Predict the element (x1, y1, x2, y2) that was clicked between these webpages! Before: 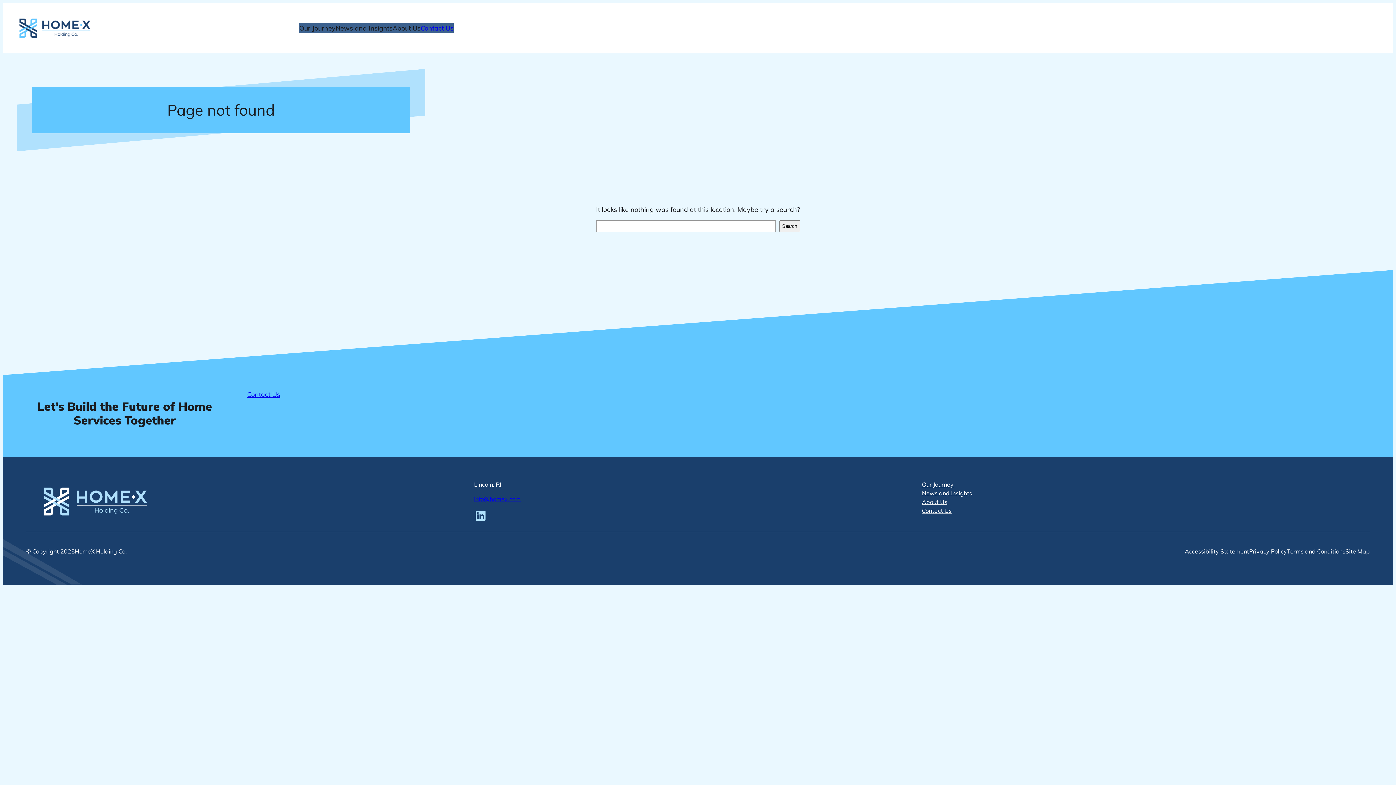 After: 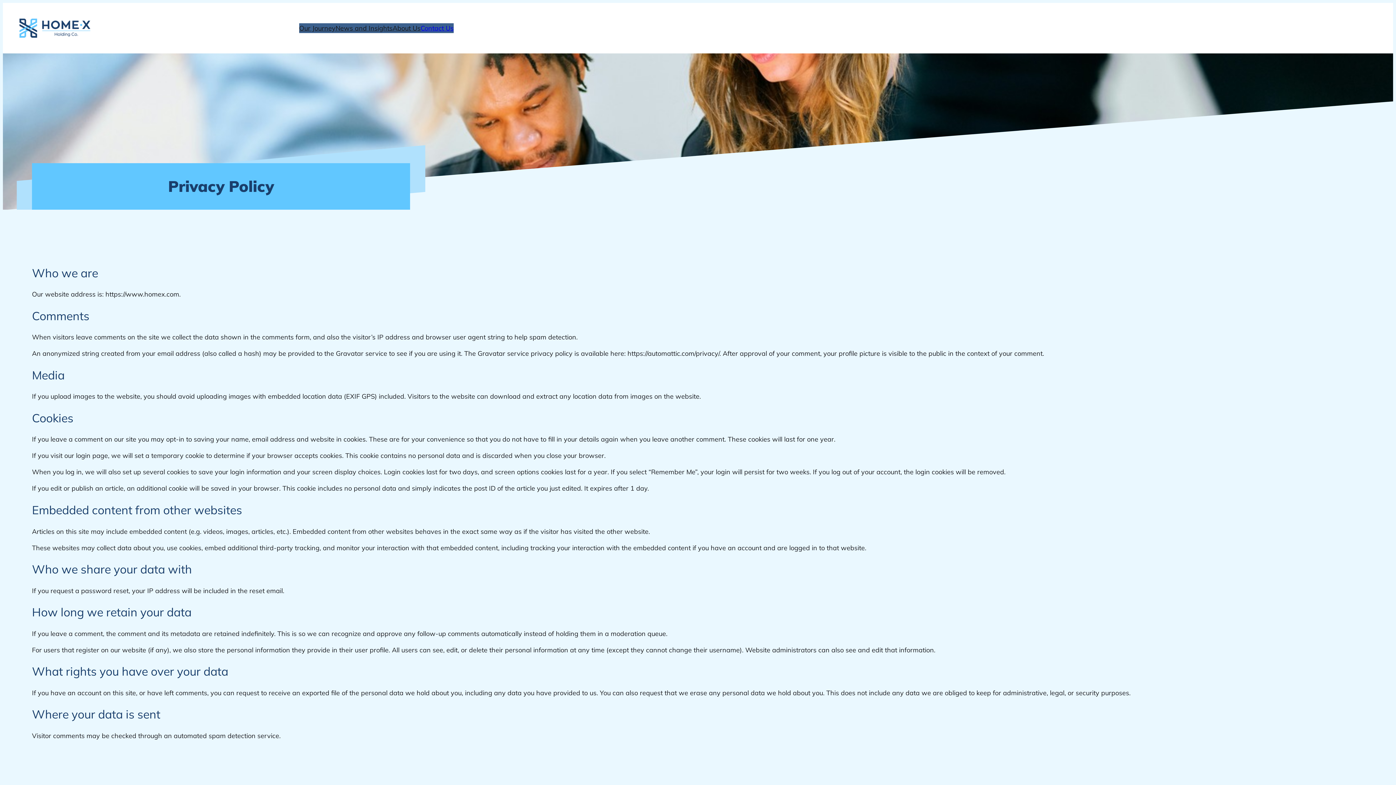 Action: label: Privacy Policy bbox: (1249, 547, 1287, 556)